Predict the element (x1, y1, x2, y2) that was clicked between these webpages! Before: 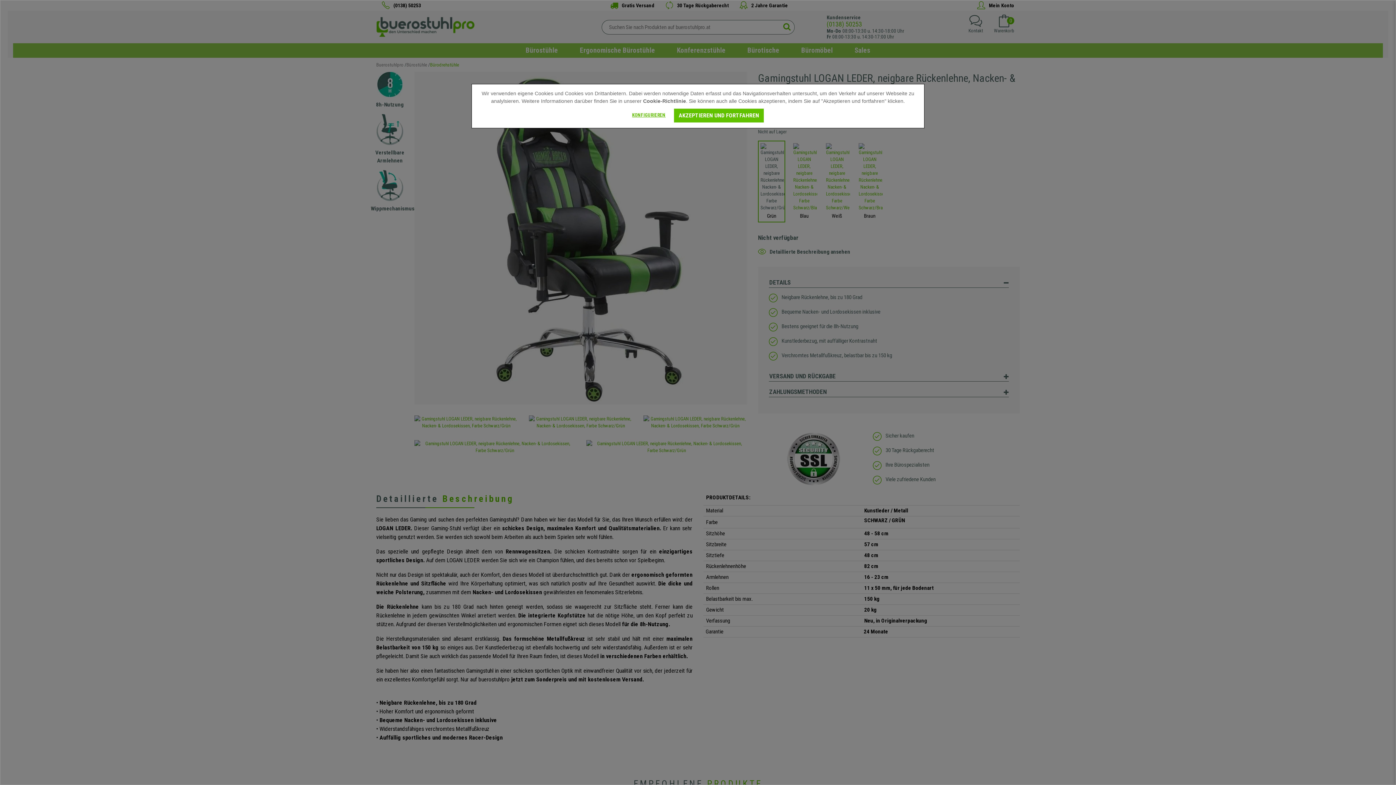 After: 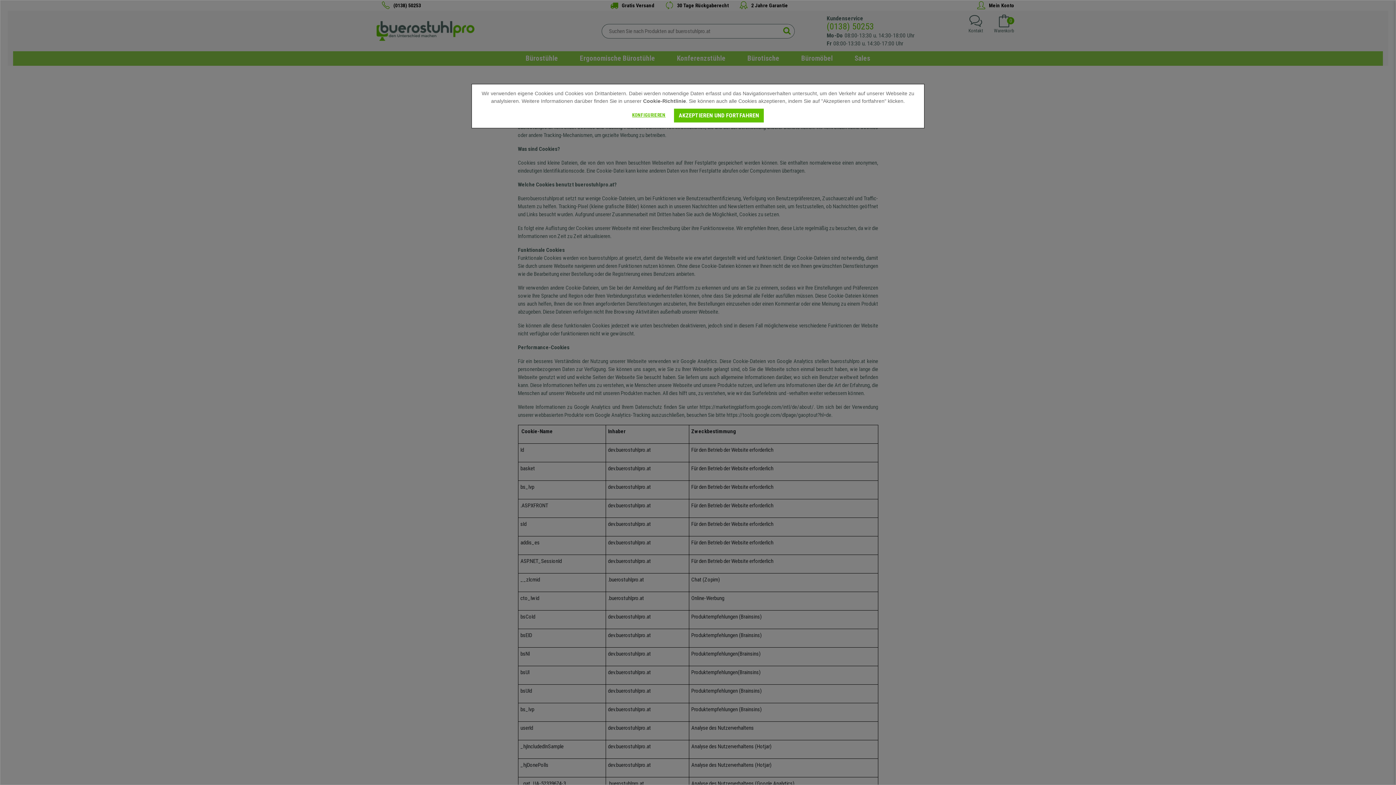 Action: bbox: (643, 98, 686, 104) label: Cookie-Richtlinie